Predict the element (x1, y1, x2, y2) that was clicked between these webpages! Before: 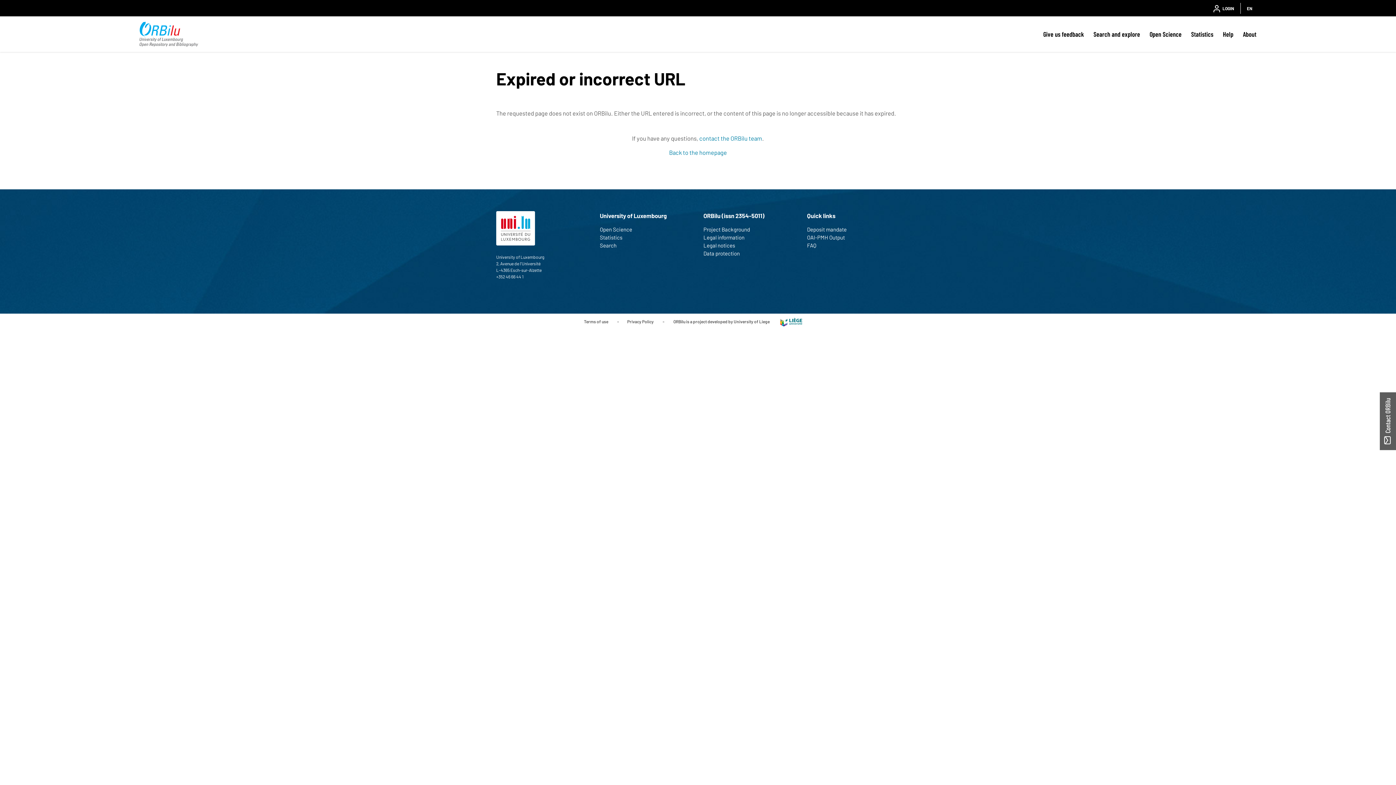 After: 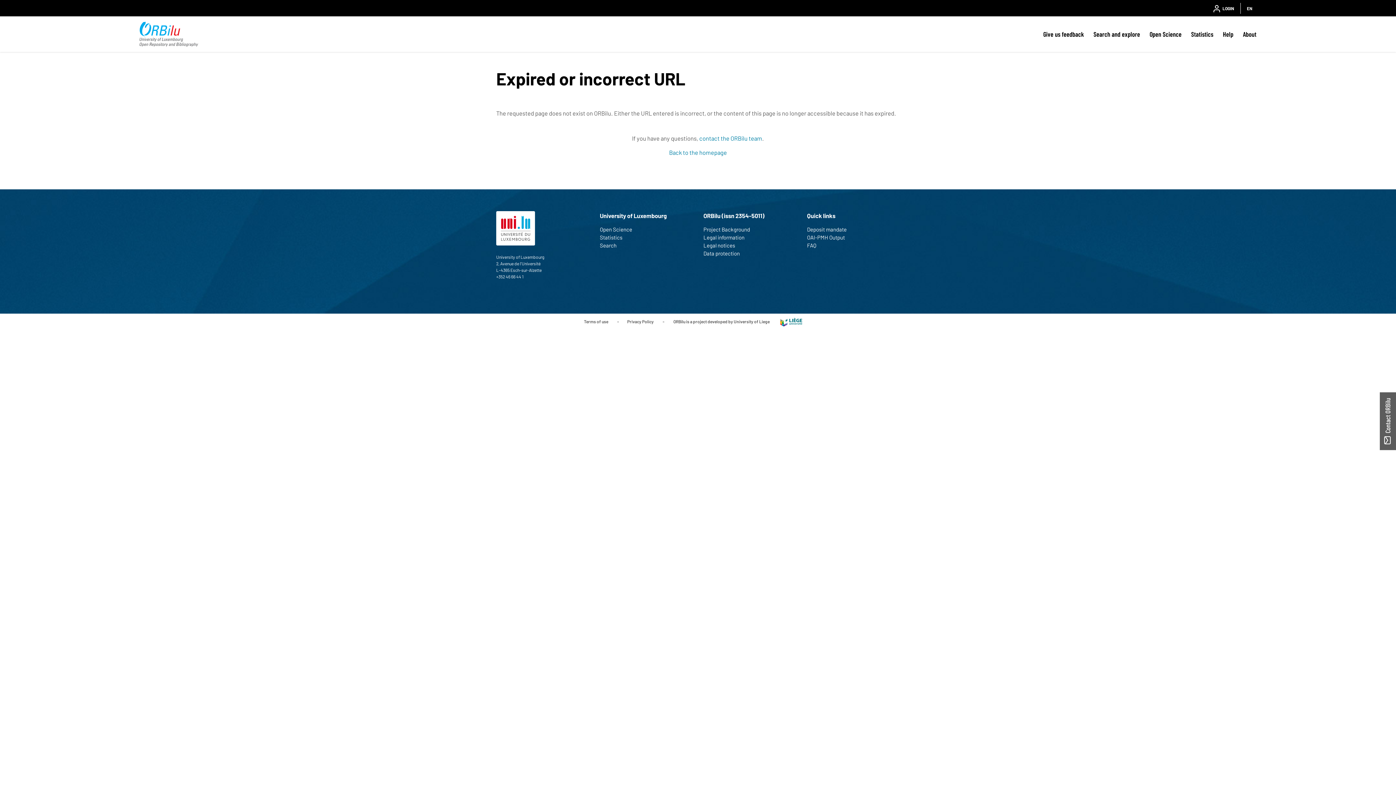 Action: bbox: (600, 233, 692, 241) label: Statistics